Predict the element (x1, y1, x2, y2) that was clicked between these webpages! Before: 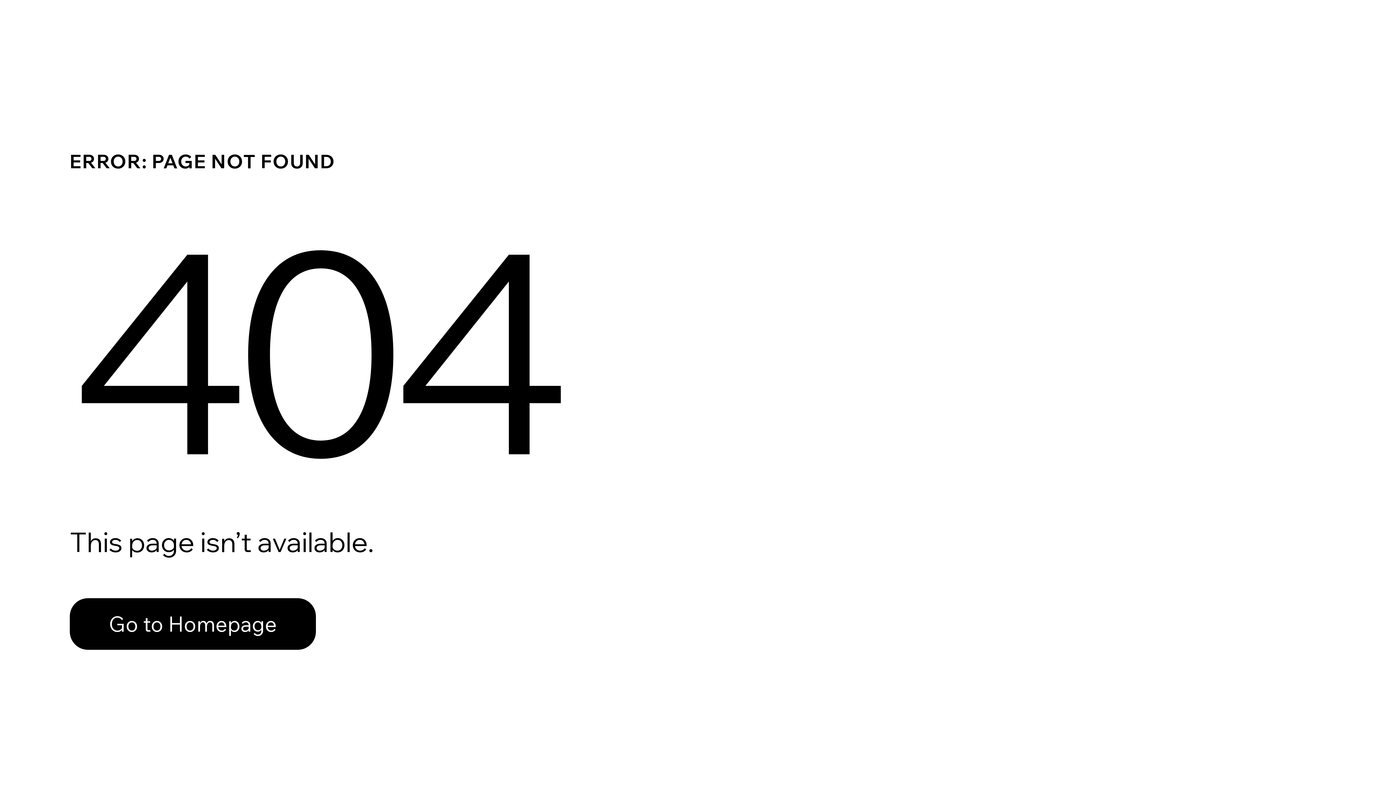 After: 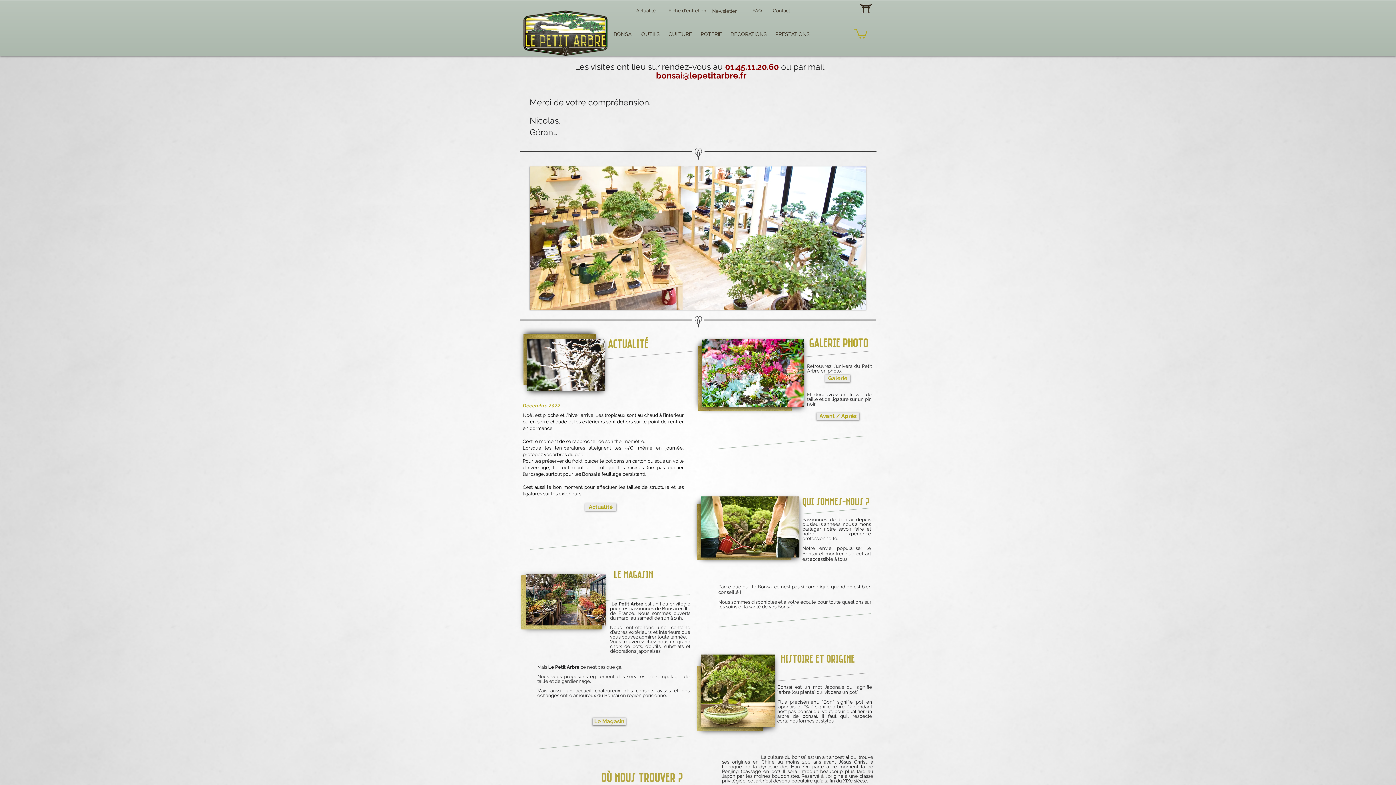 Action: bbox: (69, 598, 316, 650) label: Go to Homepage